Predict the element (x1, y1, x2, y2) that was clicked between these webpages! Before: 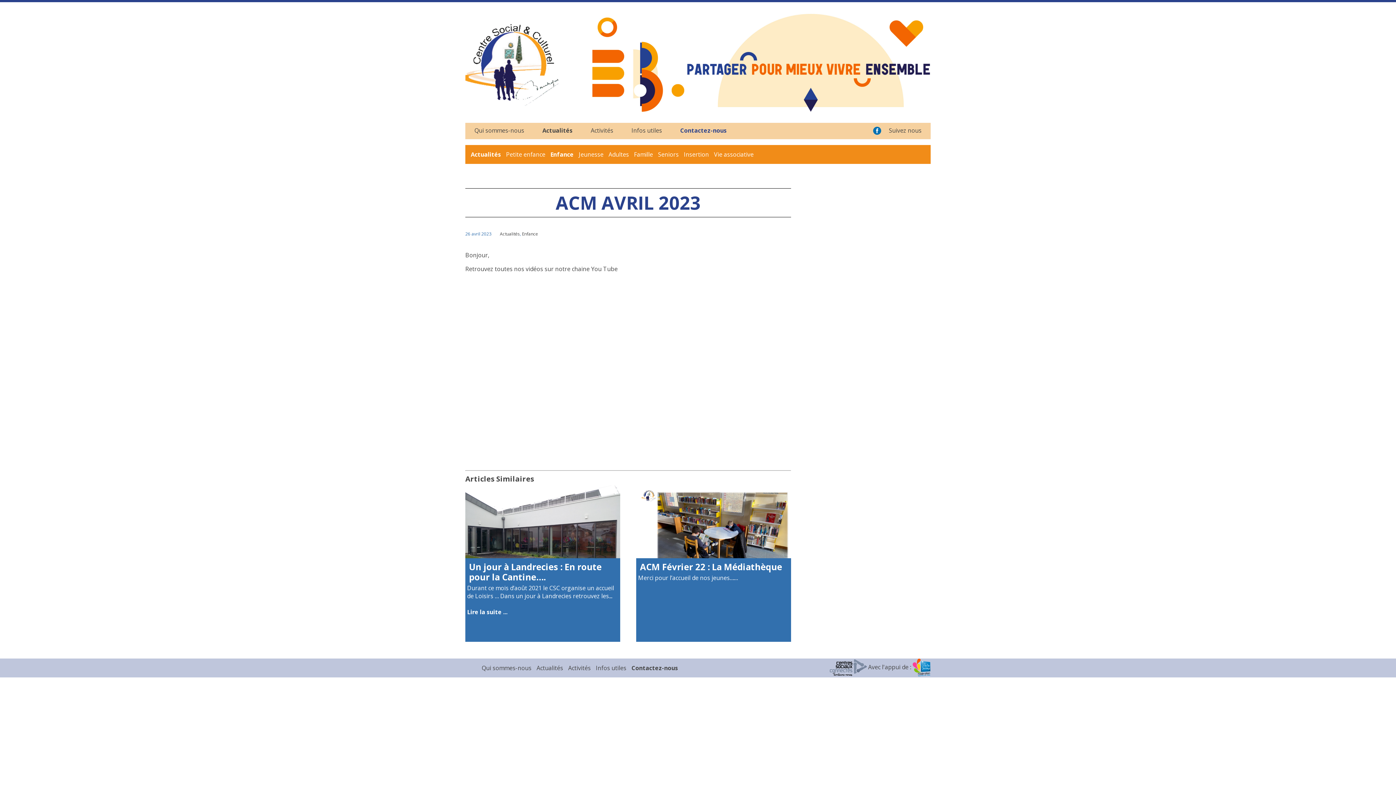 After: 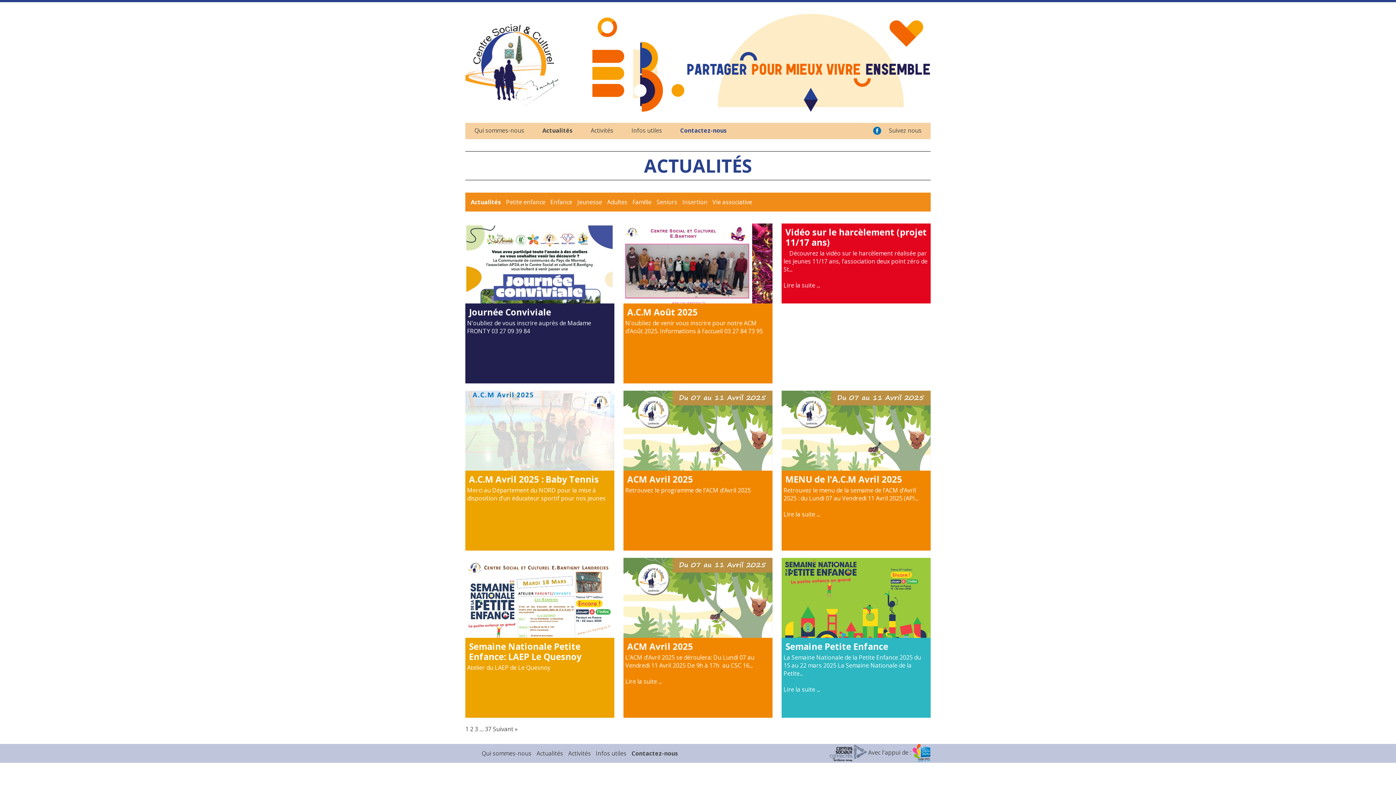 Action: label: Actualités bbox: (500, 230, 520, 237)